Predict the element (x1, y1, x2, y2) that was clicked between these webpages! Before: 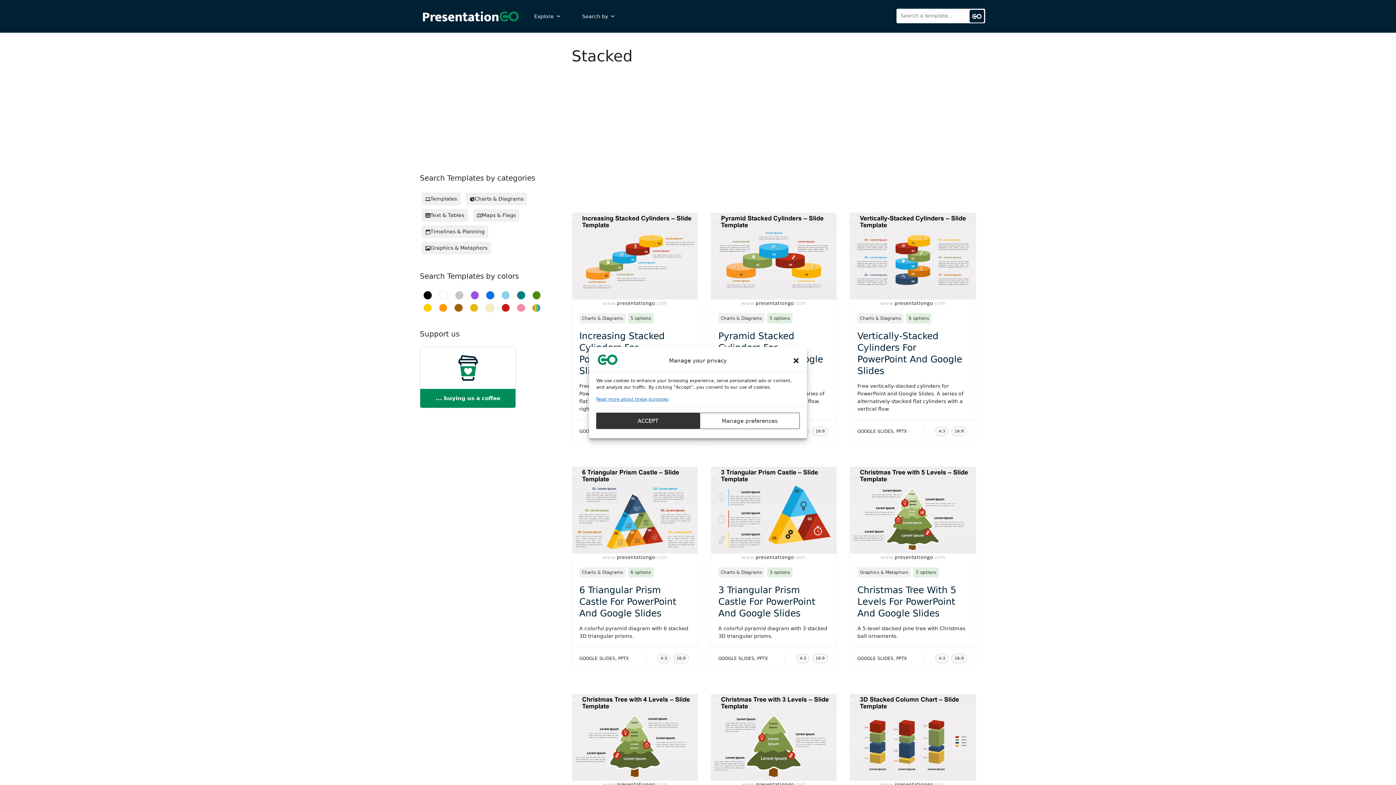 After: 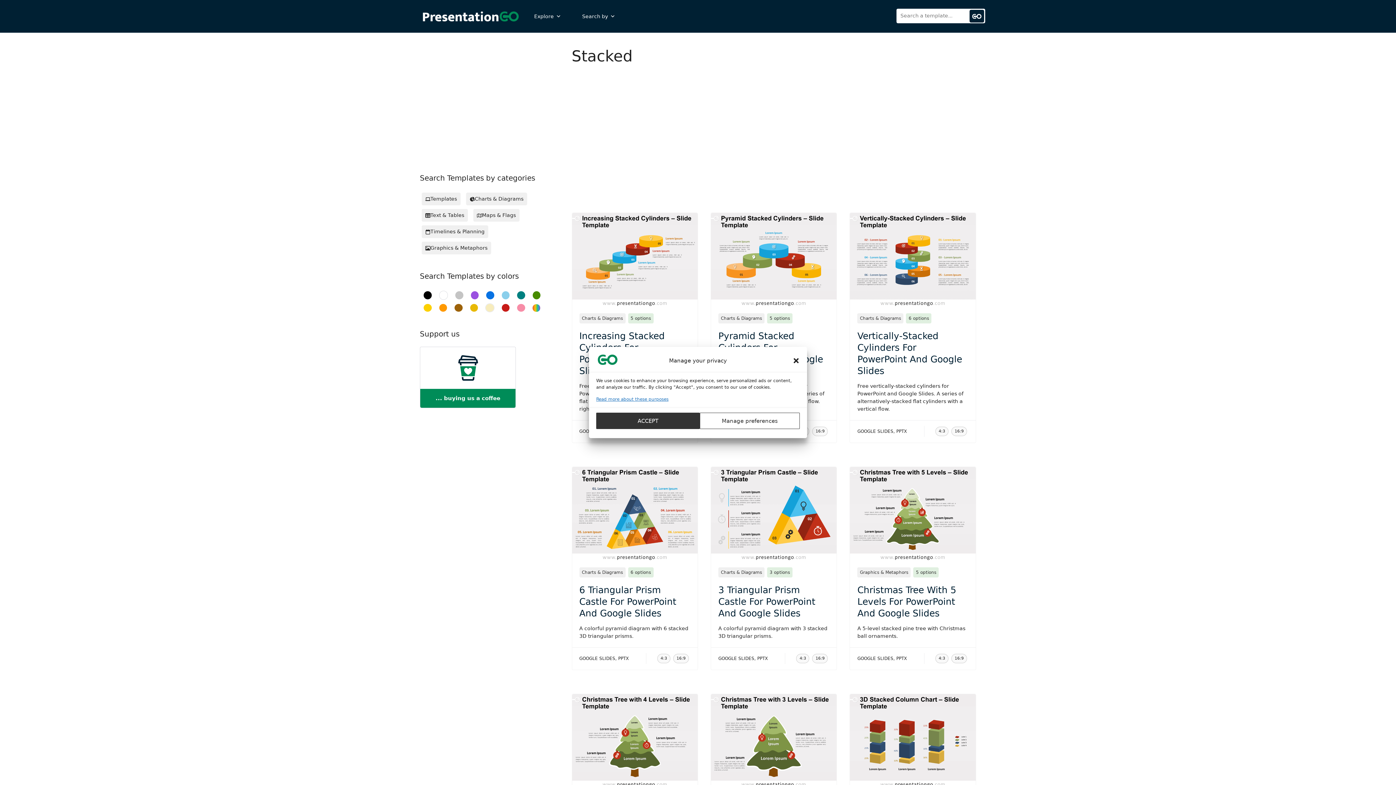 Action: bbox: (596, 396, 668, 402) label: Read more about these purposes